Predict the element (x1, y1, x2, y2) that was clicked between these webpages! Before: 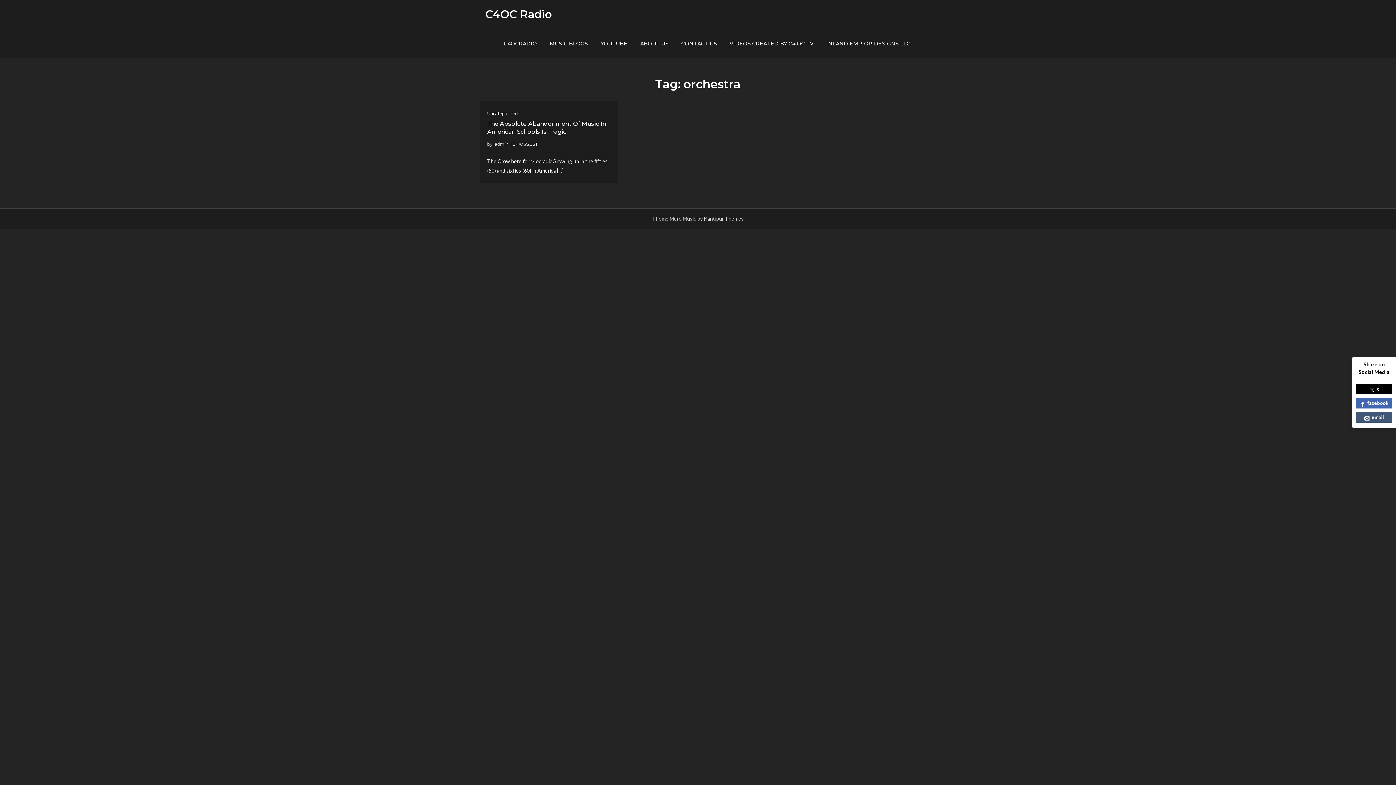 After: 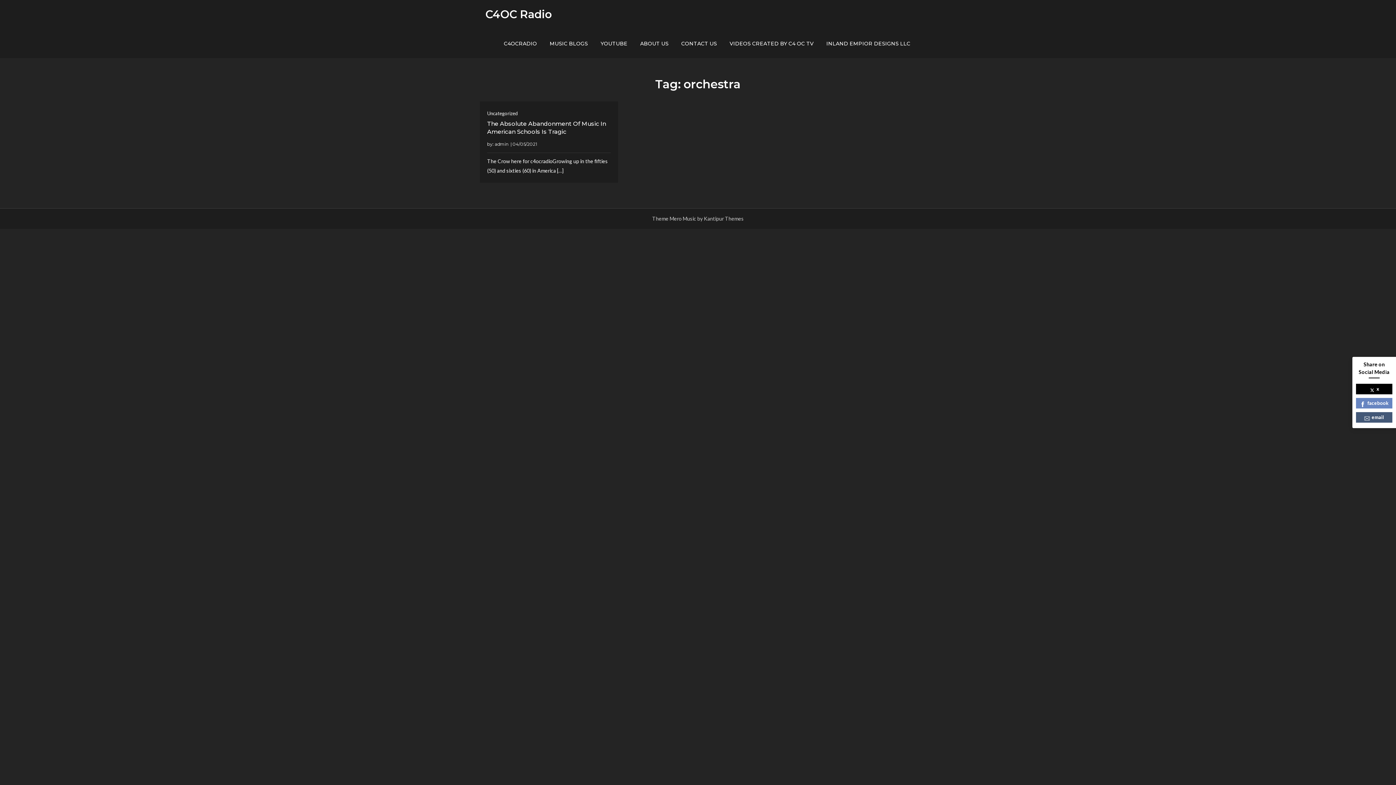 Action: label: facebook bbox: (1356, 398, 1392, 408)